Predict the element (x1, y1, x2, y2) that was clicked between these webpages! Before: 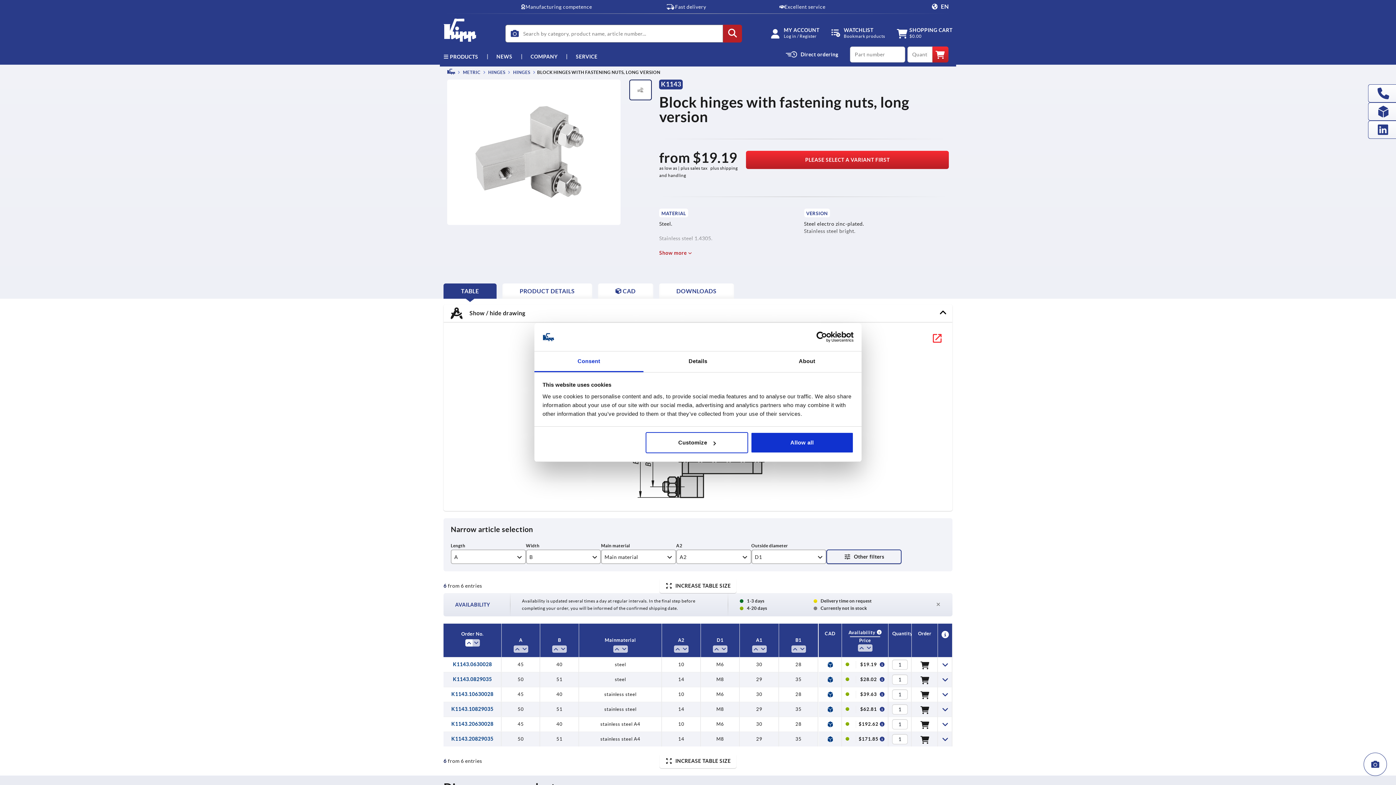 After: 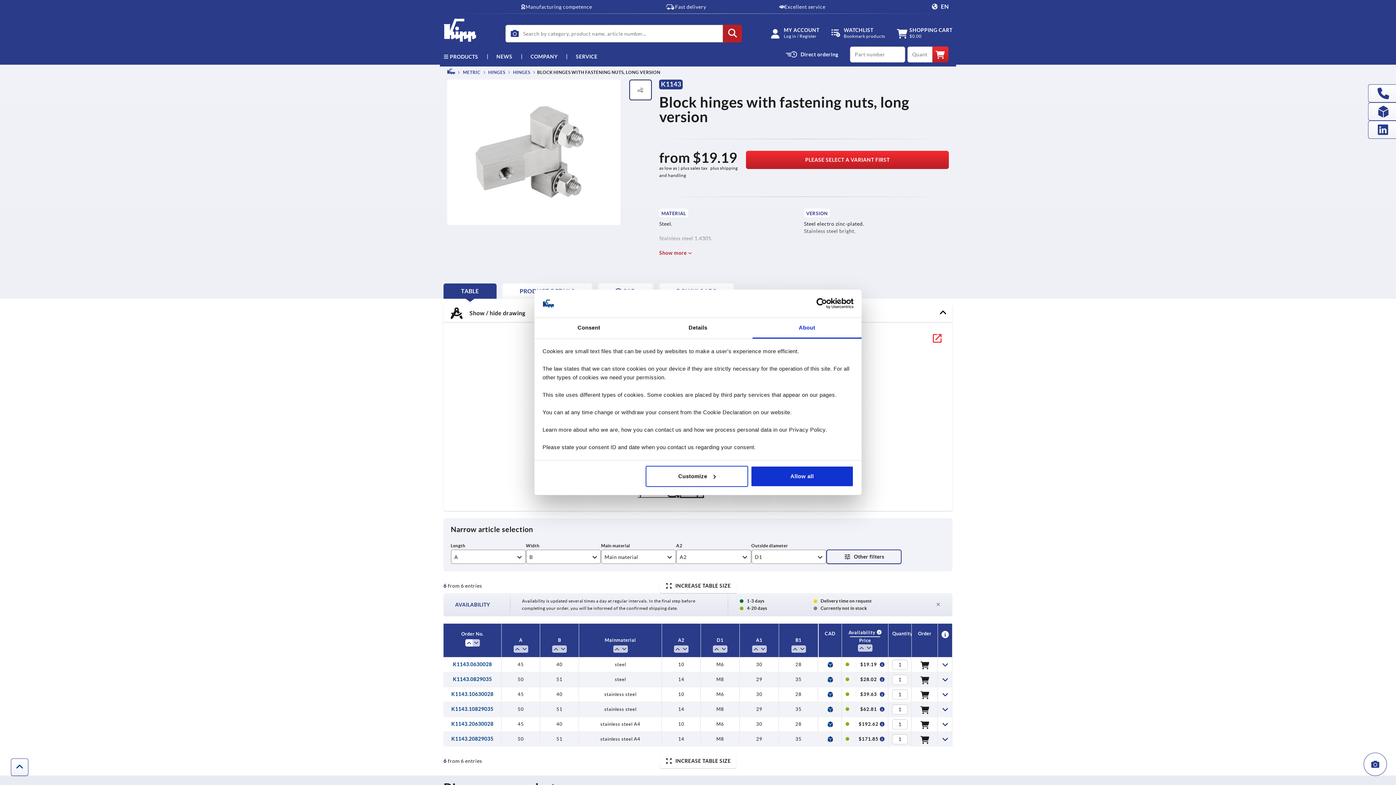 Action: label: About bbox: (752, 351, 861, 372)